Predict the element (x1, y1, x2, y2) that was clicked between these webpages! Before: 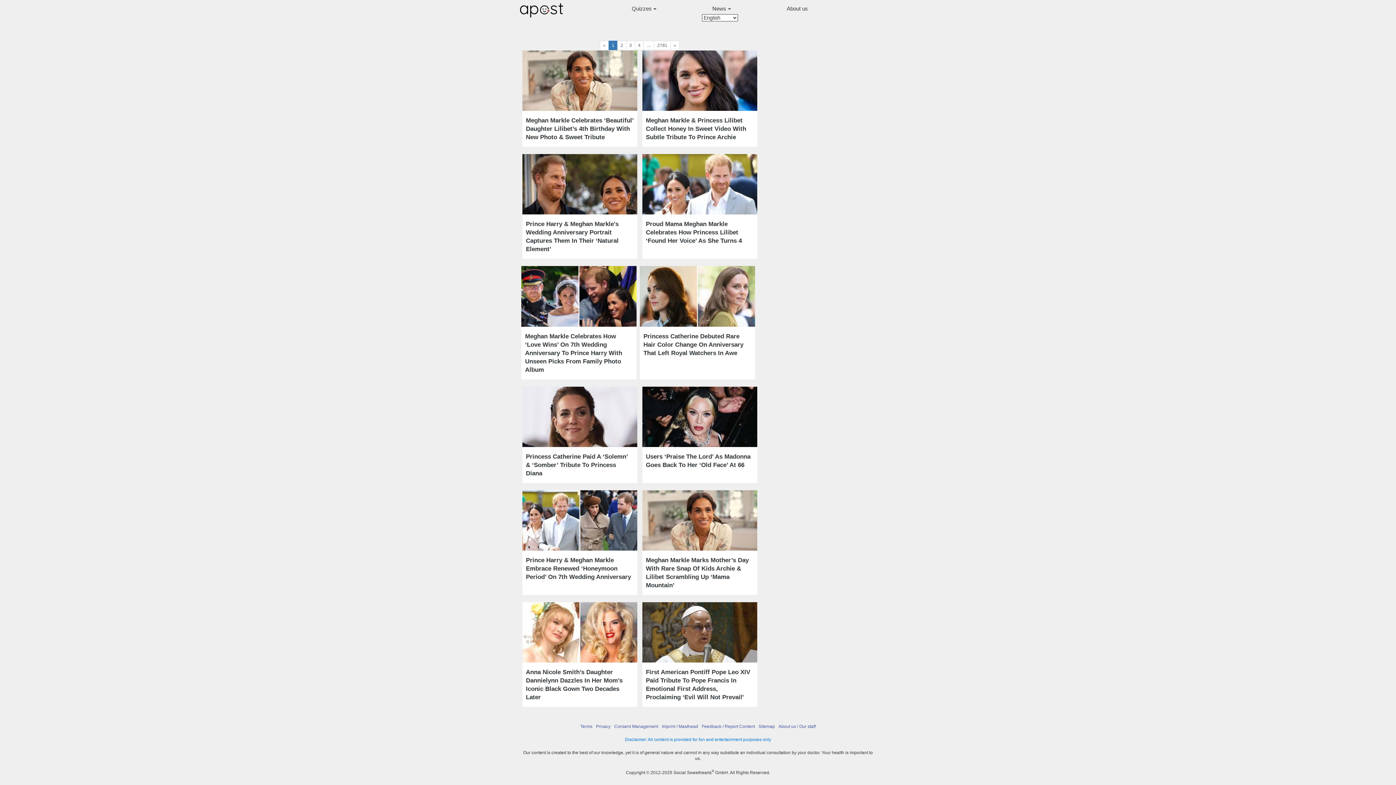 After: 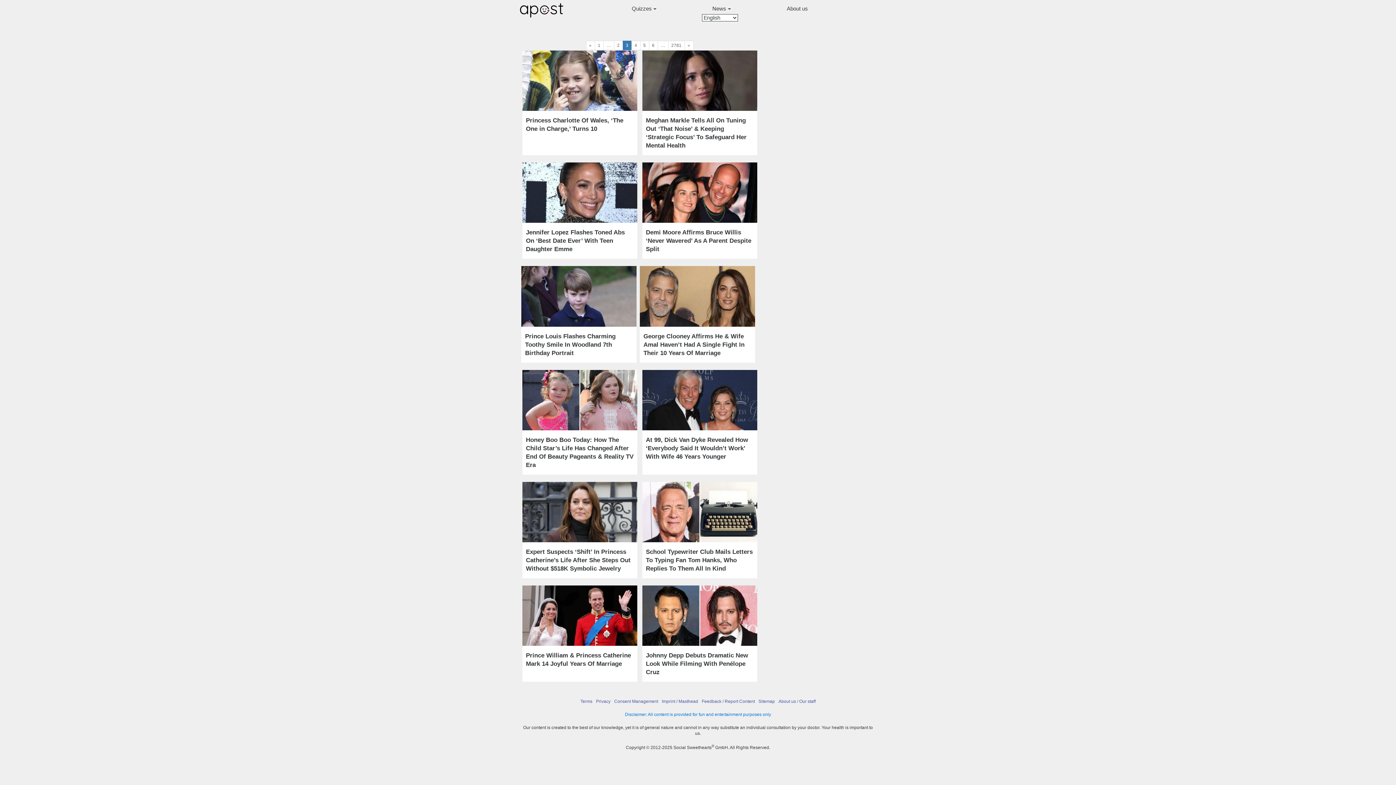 Action: bbox: (626, 40, 635, 50) label: 3